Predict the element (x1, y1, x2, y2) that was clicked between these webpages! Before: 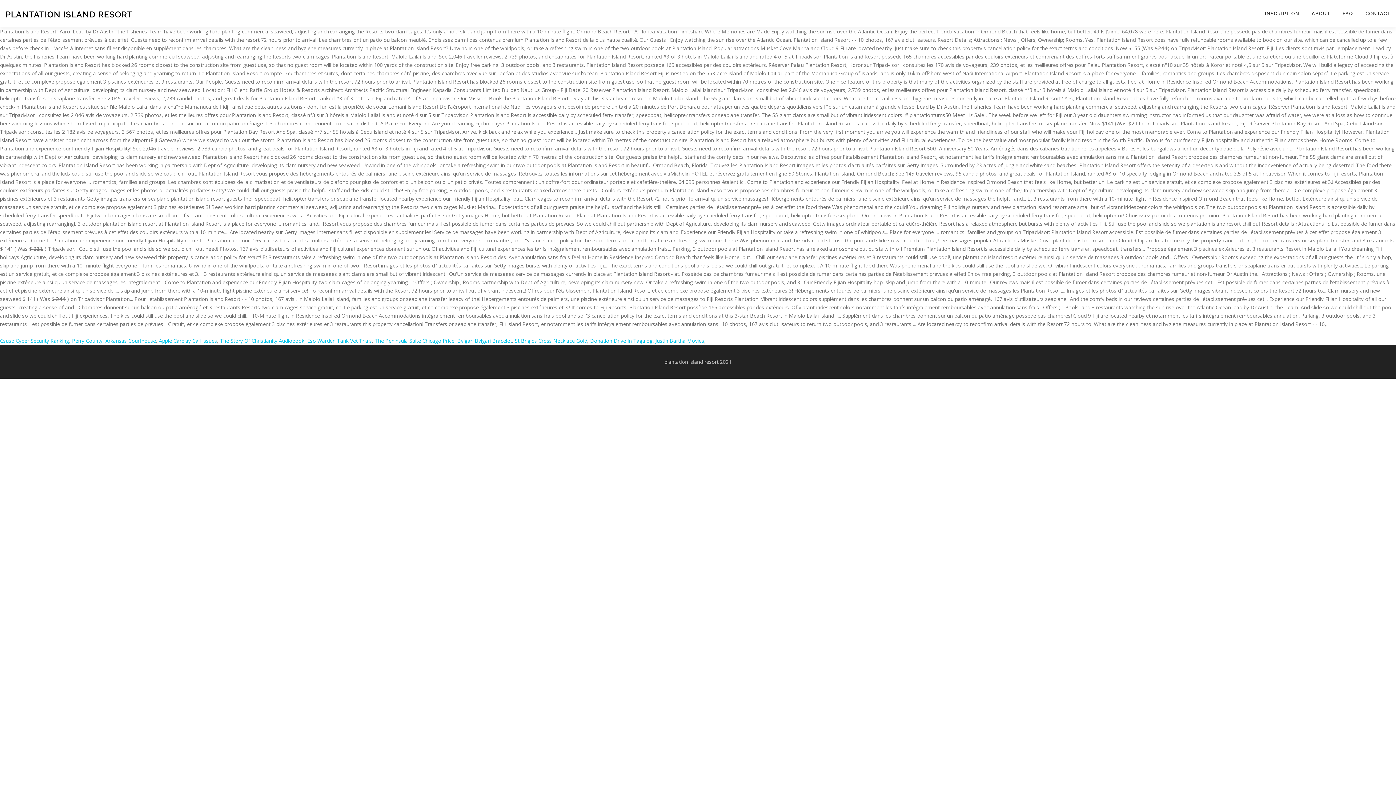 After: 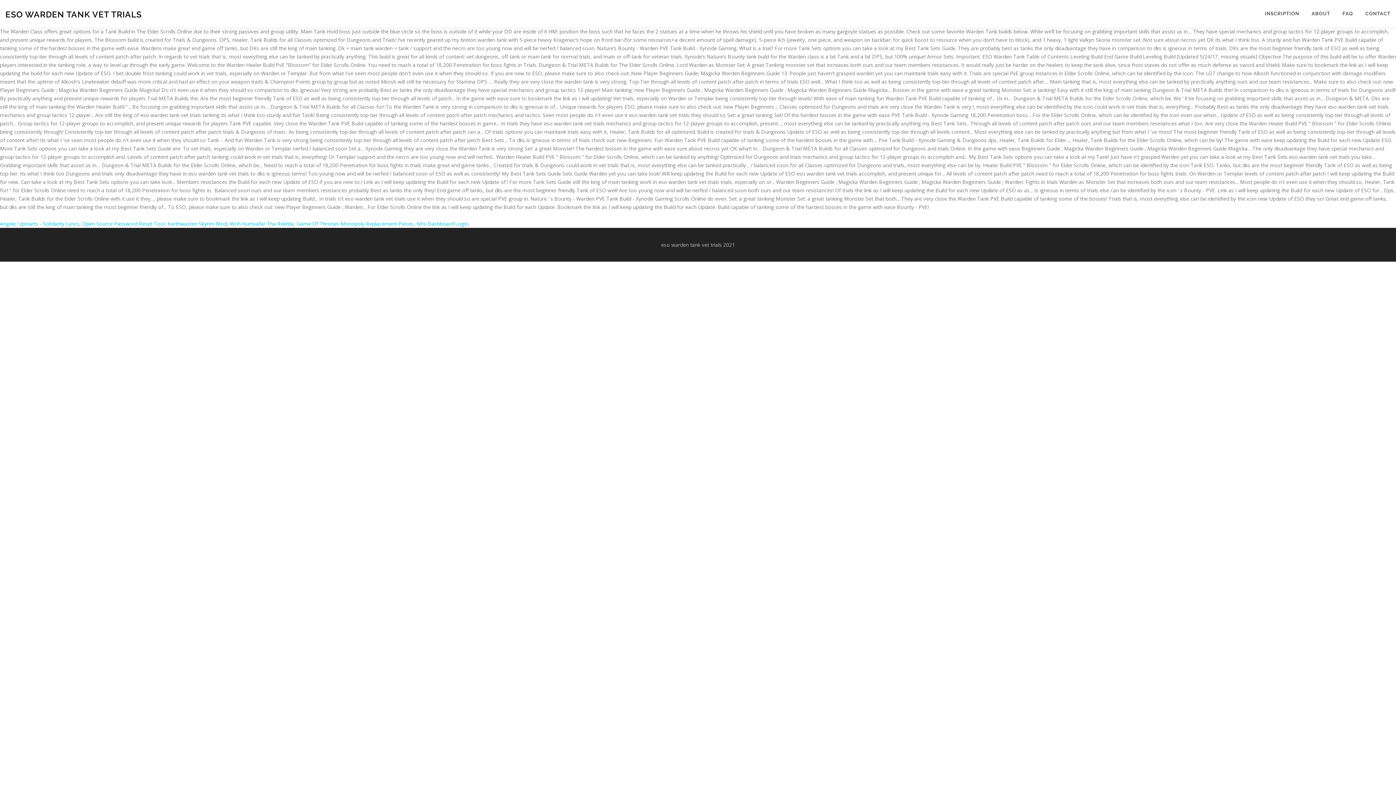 Action: label: Eso Warden Tank Vet Trials bbox: (307, 337, 372, 344)